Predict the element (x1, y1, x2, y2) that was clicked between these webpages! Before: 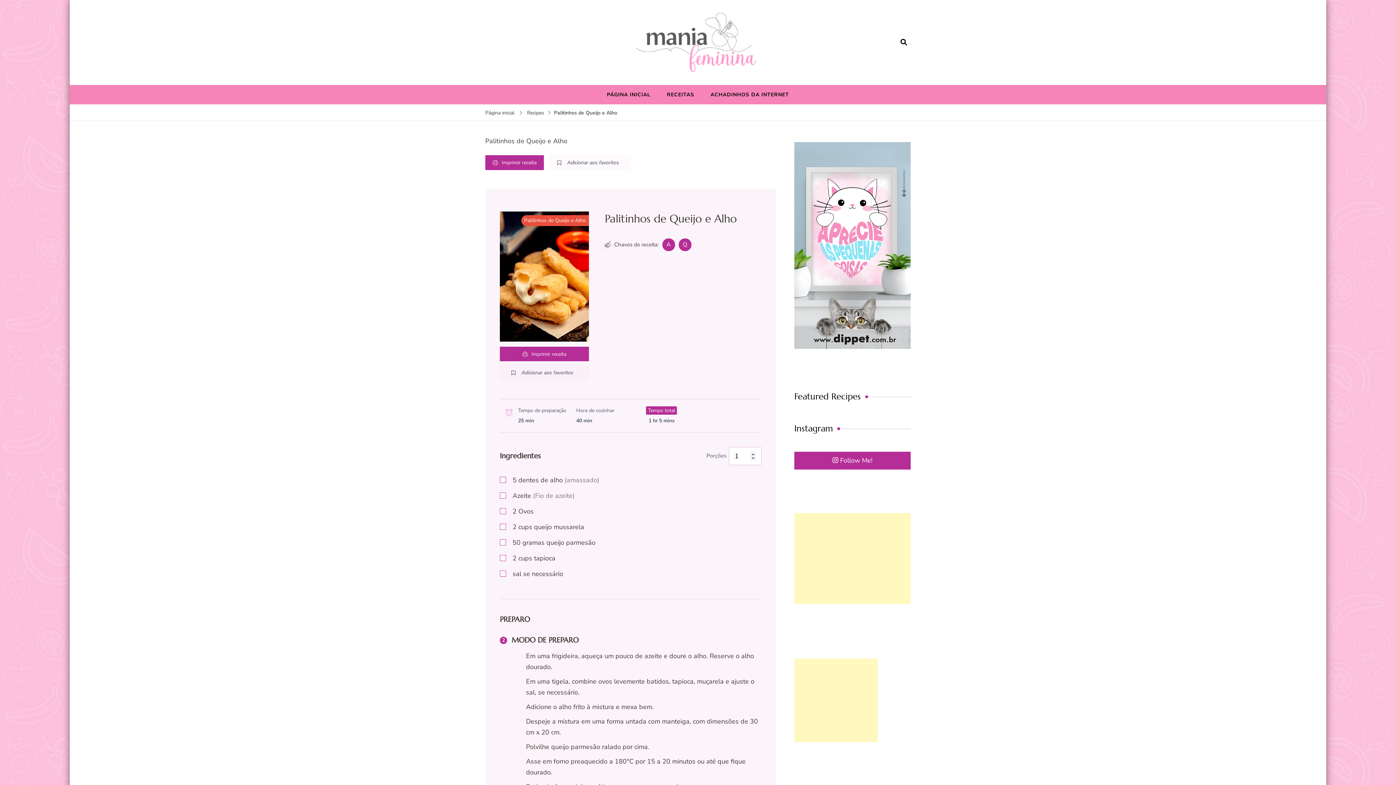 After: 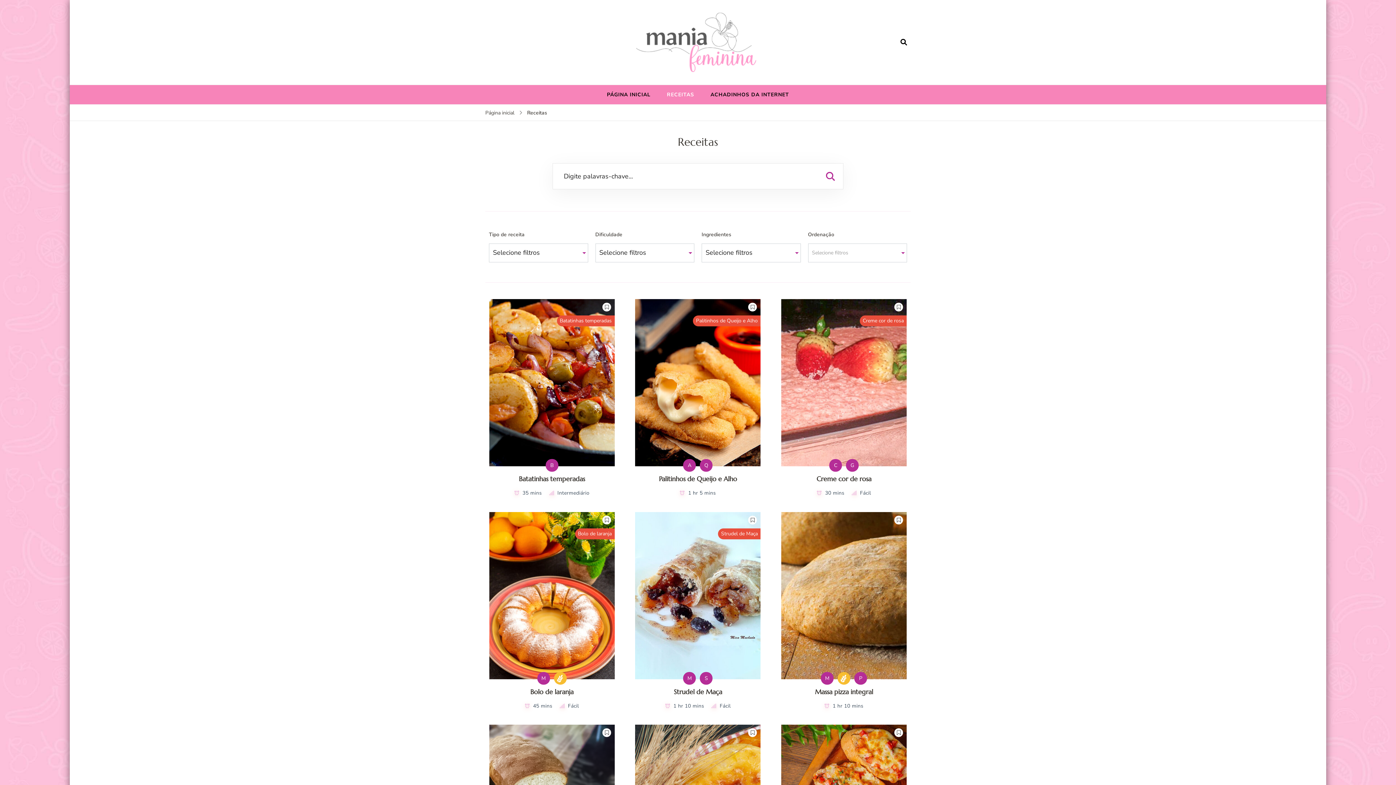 Action: bbox: (659, 85, 701, 104) label: RECEITAS